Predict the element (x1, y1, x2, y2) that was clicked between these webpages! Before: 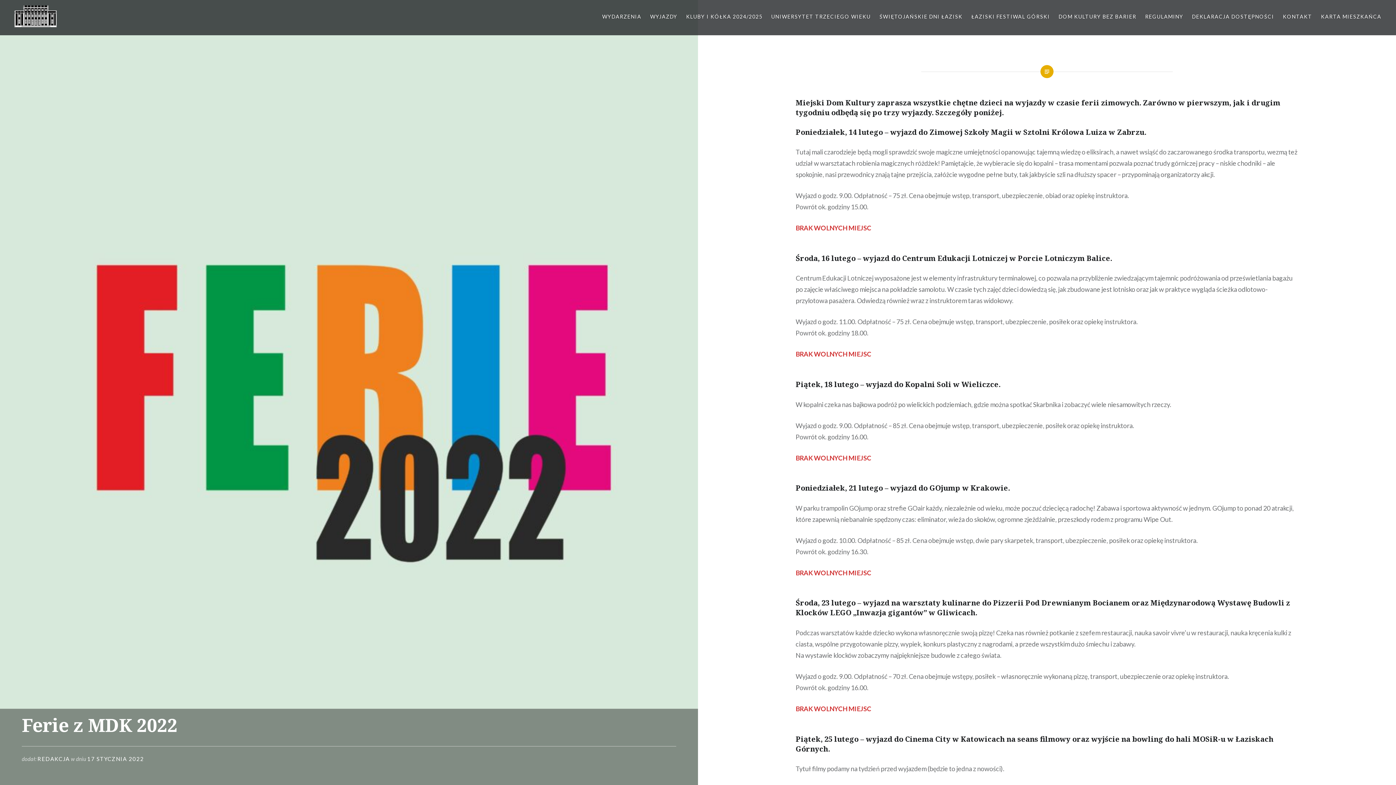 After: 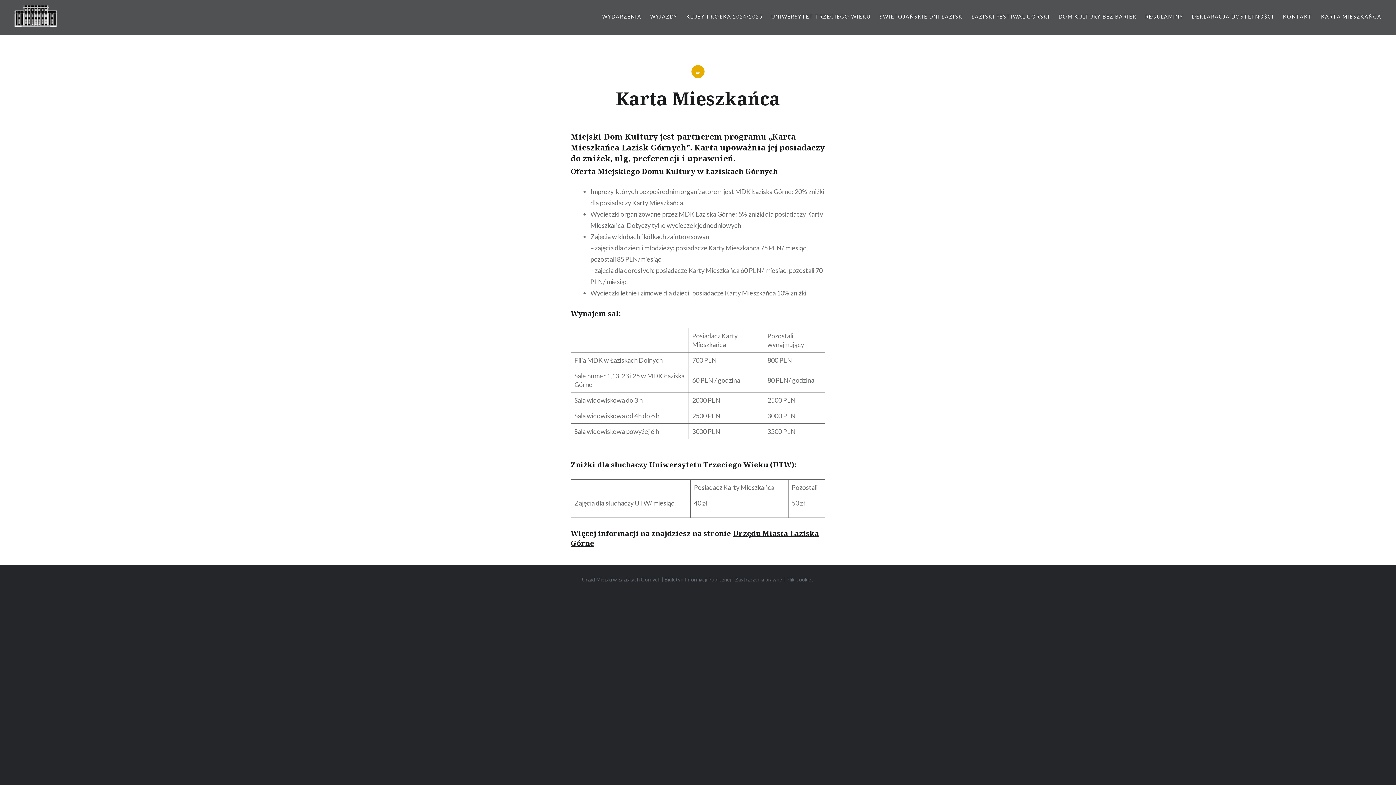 Action: bbox: (1321, 12, 1381, 20) label: KARTA MIESZKAŃCA